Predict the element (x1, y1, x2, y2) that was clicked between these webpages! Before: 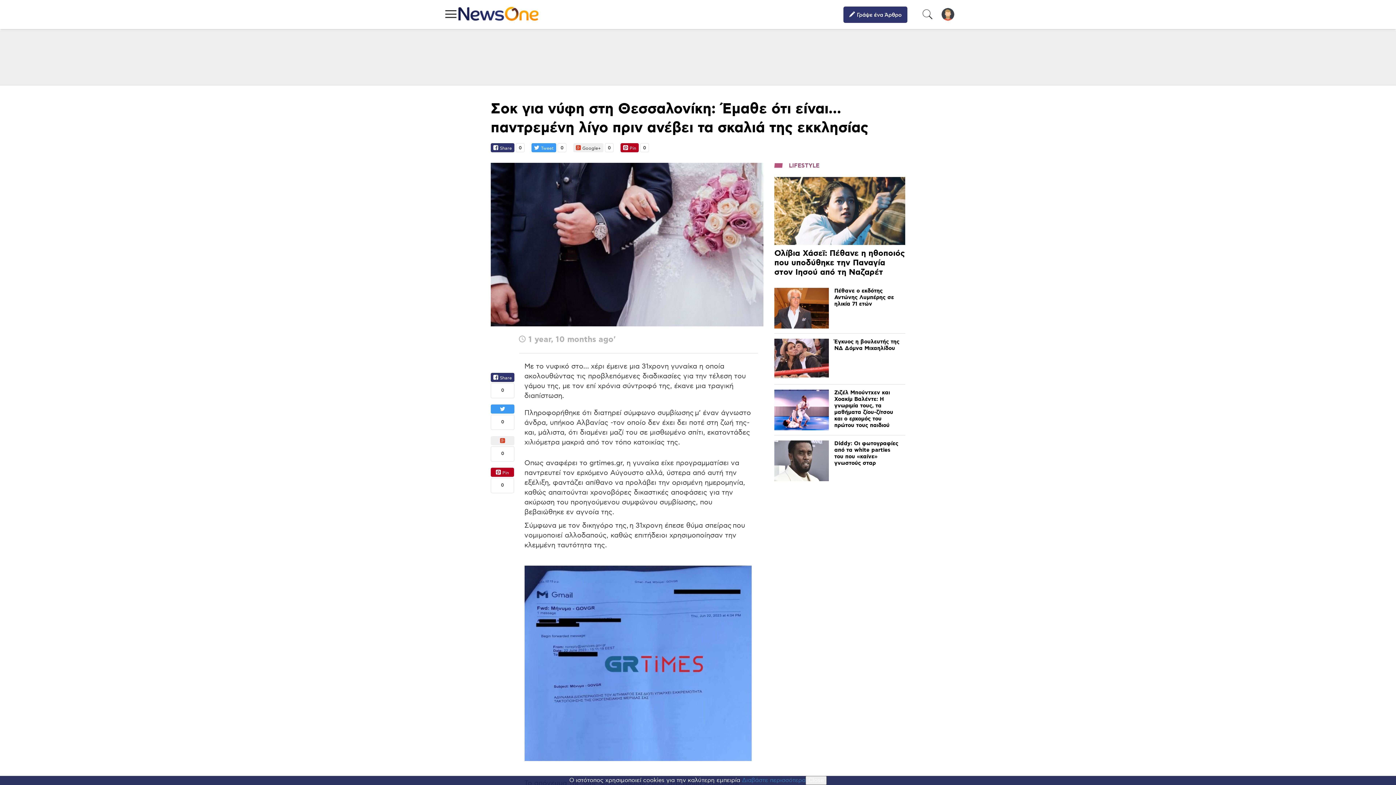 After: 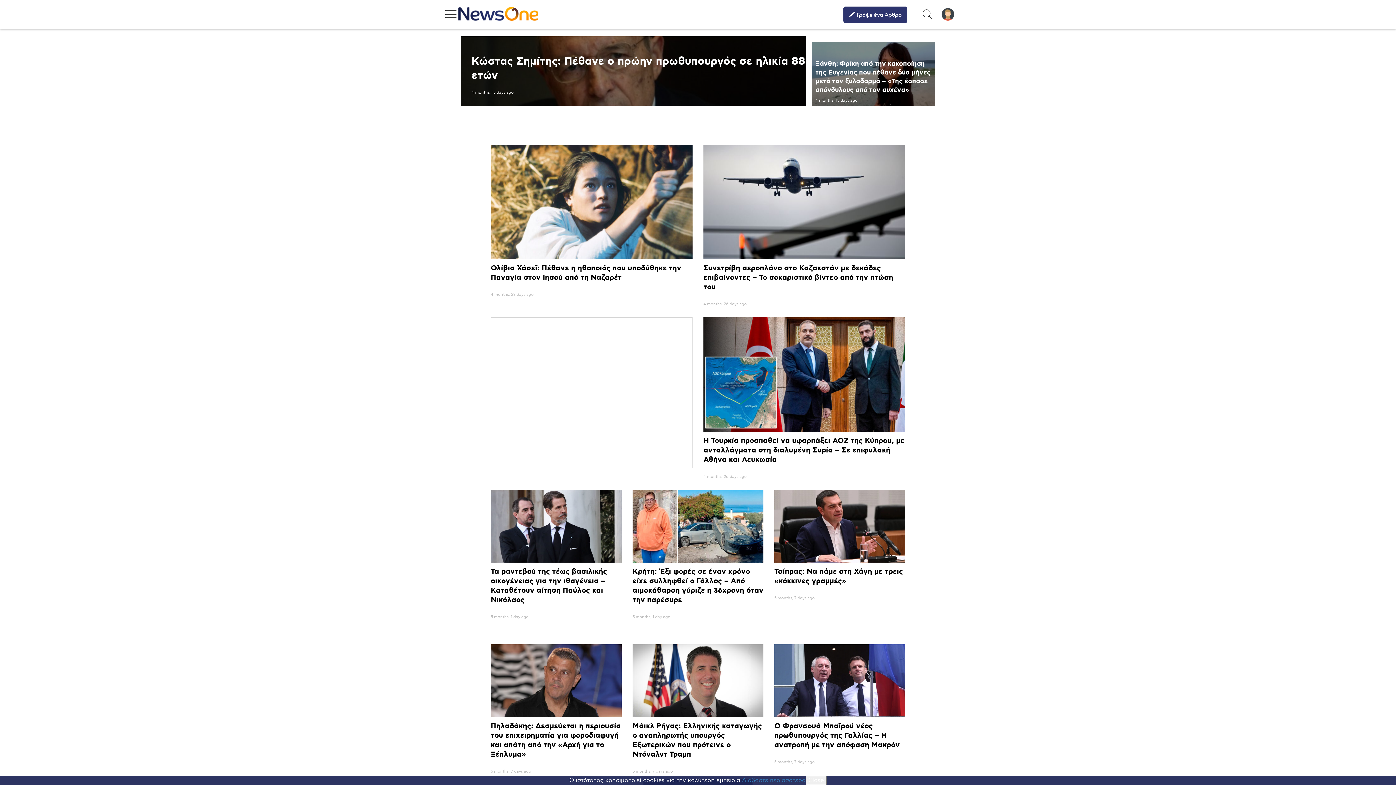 Action: bbox: (441, 16, 538, 22)